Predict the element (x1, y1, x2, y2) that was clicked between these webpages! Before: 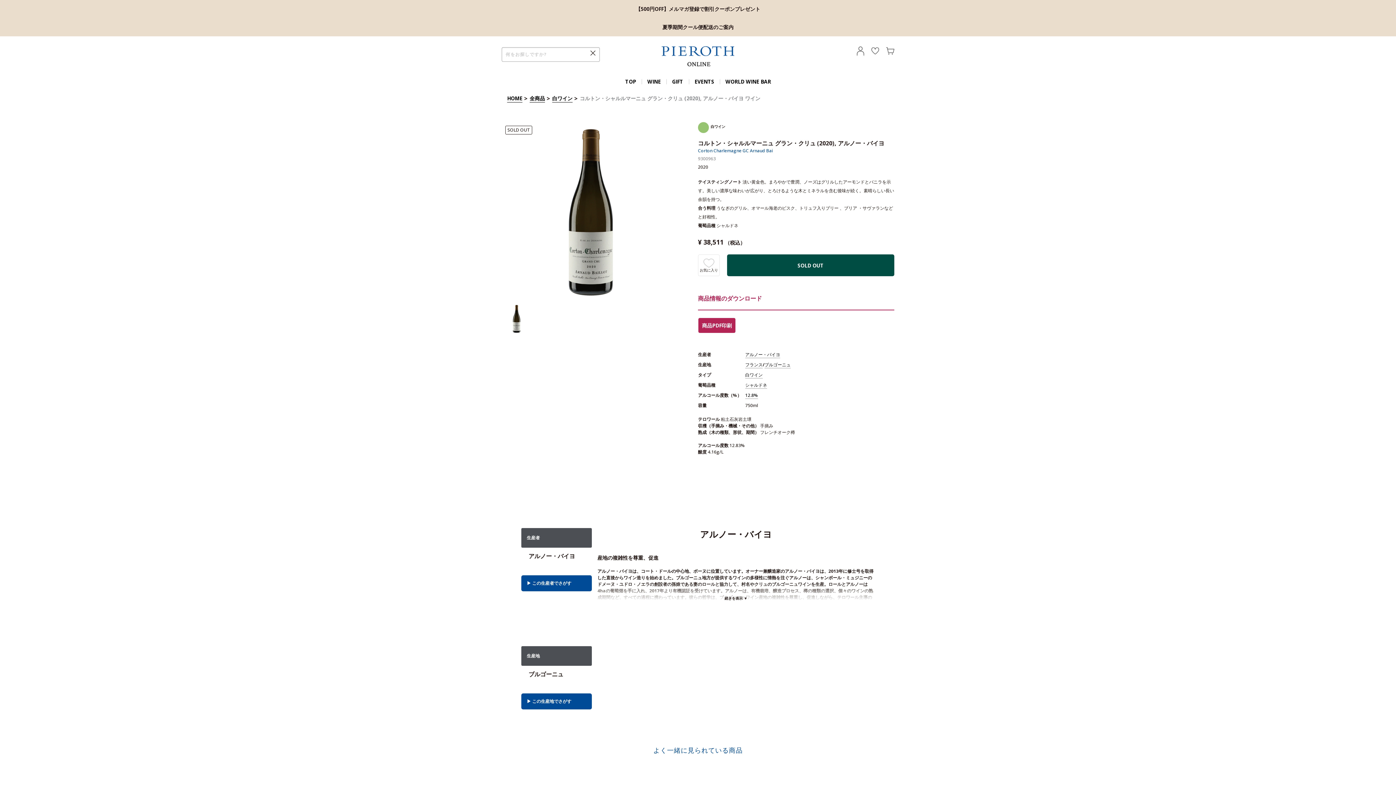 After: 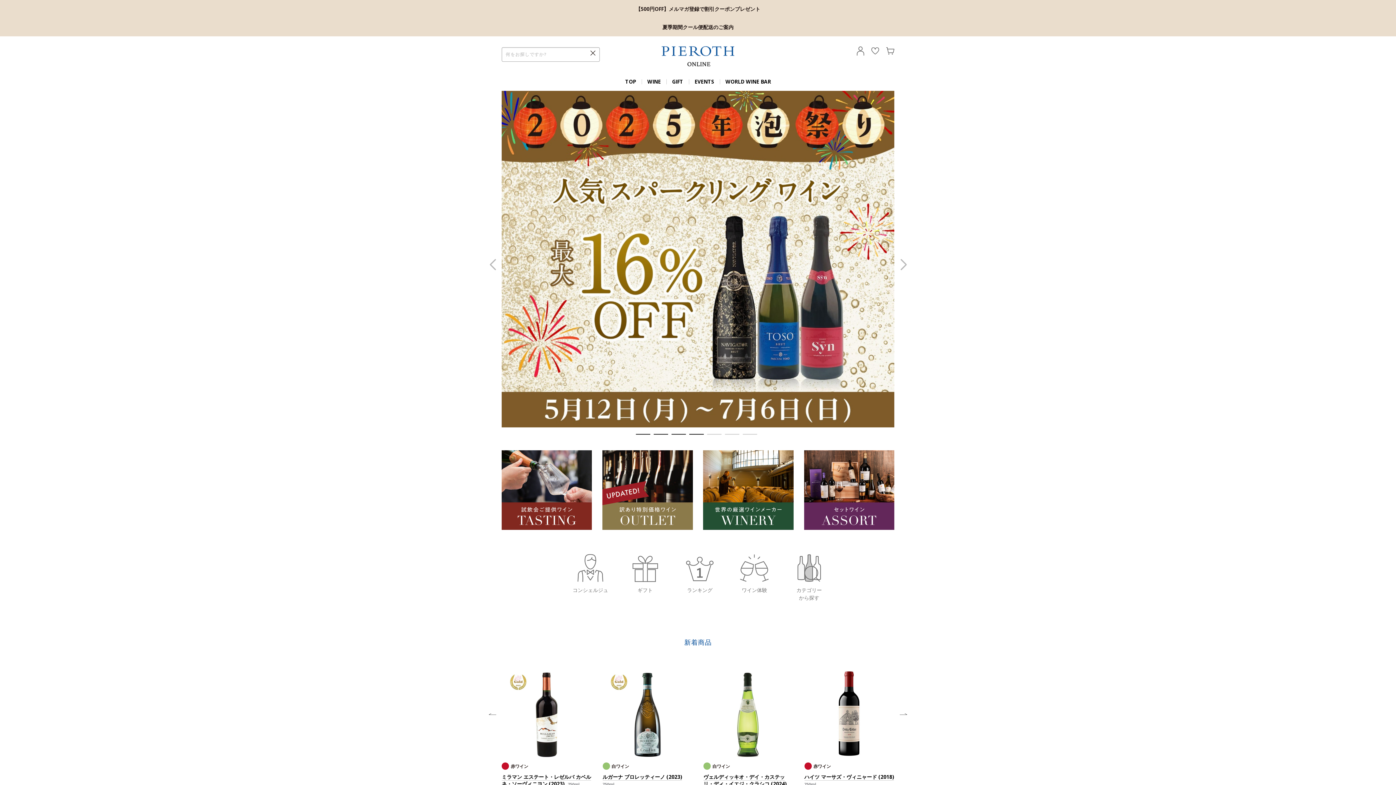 Action: bbox: (661, 46, 734, 66)